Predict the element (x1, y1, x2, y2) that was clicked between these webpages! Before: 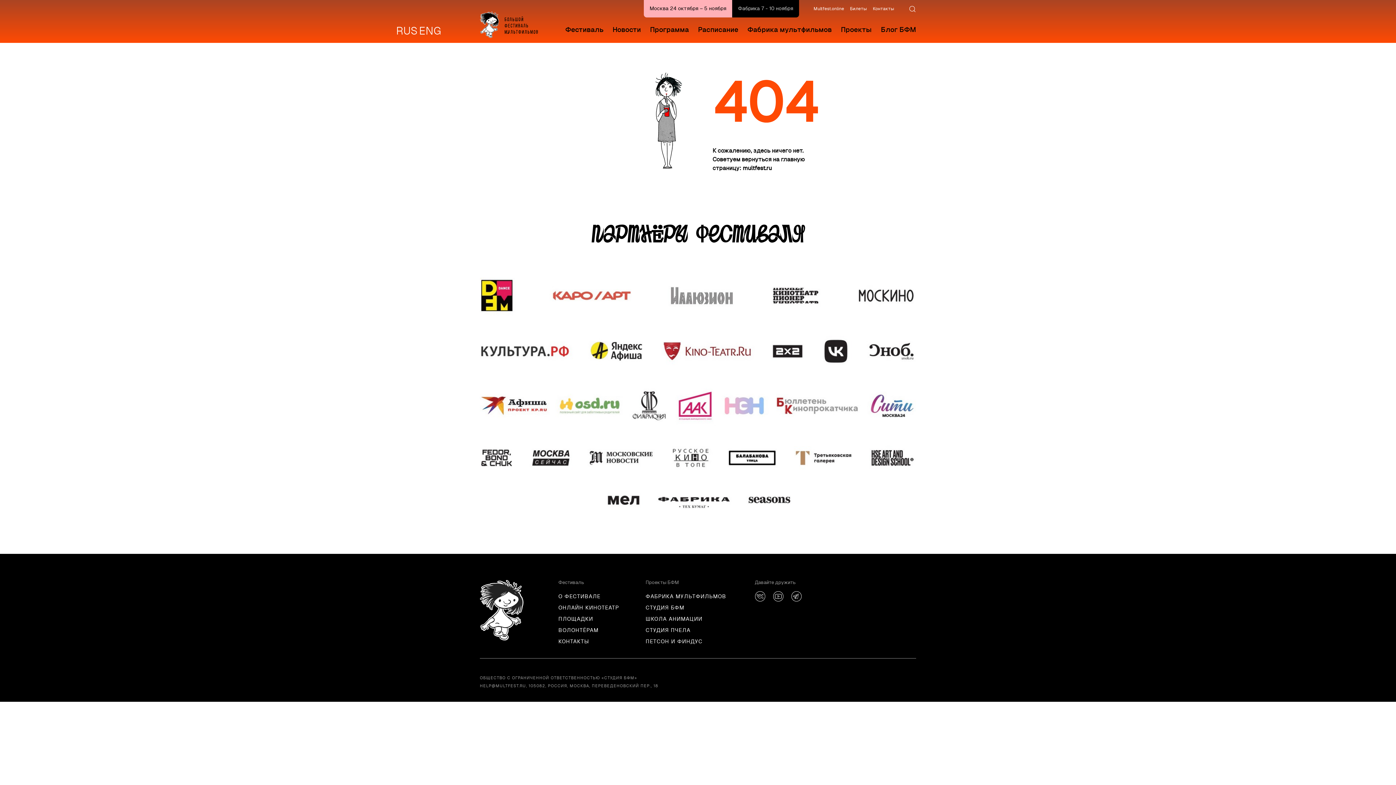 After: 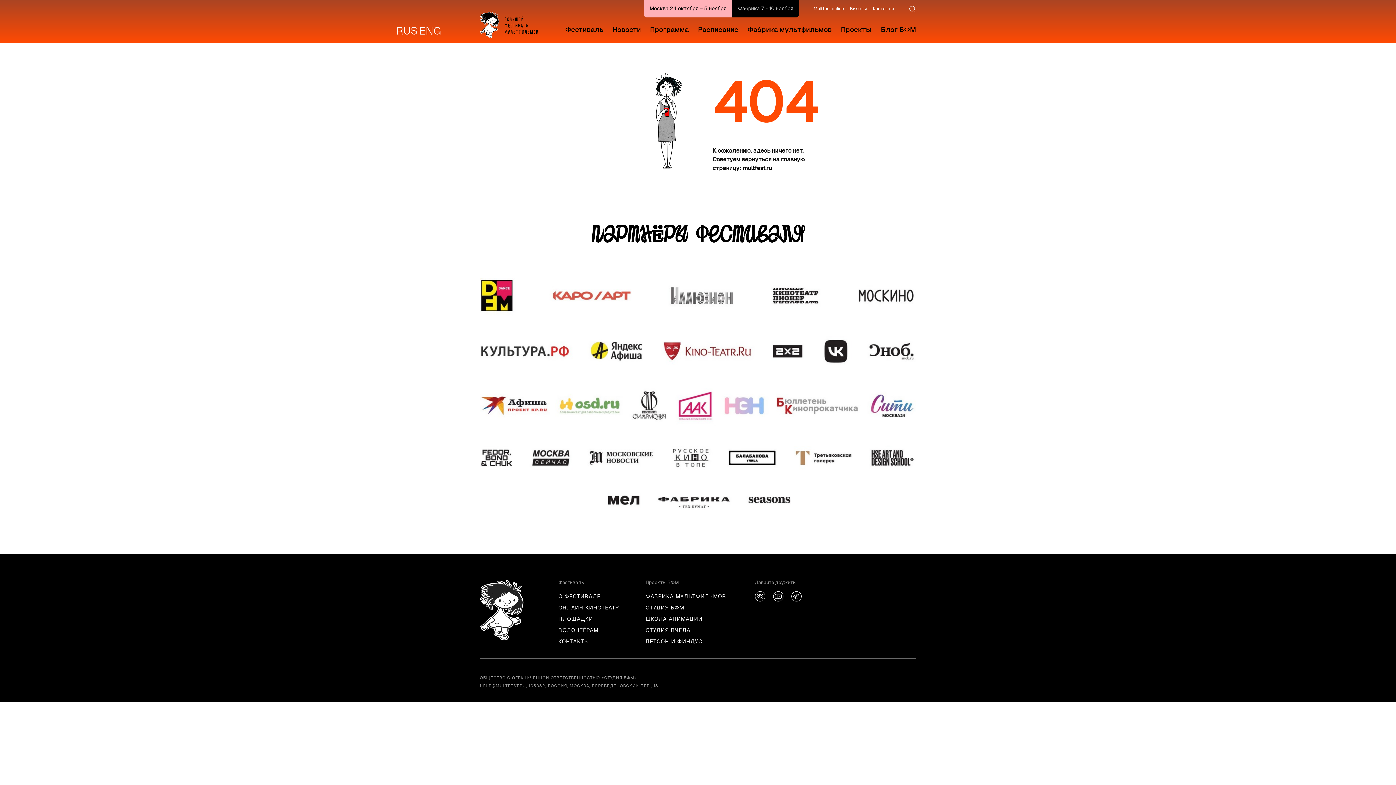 Action: bbox: (738, 4, 793, 12) label: Фабрика 7 - 10 ноября